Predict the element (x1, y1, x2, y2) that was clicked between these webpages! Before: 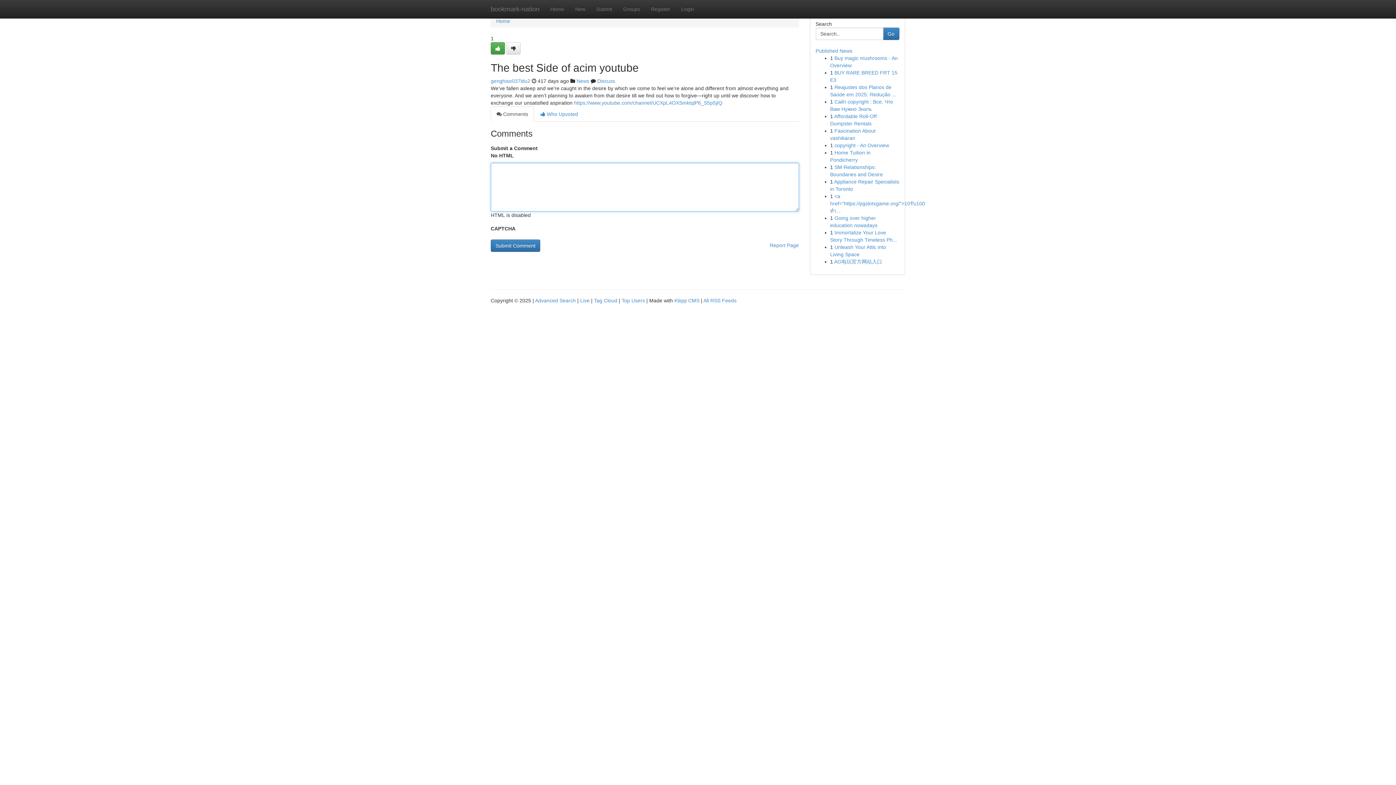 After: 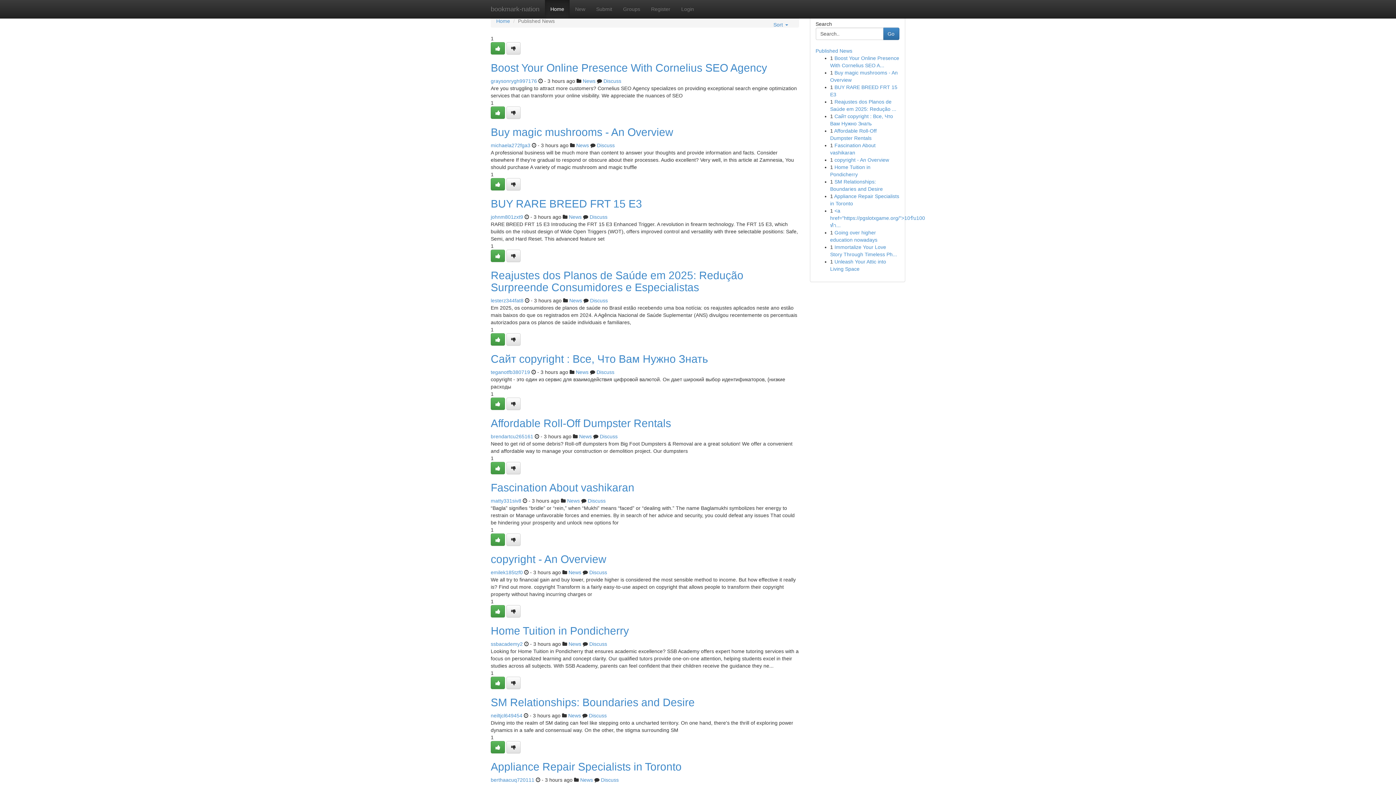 Action: bbox: (594, 297, 617, 303) label: Tag Cloud